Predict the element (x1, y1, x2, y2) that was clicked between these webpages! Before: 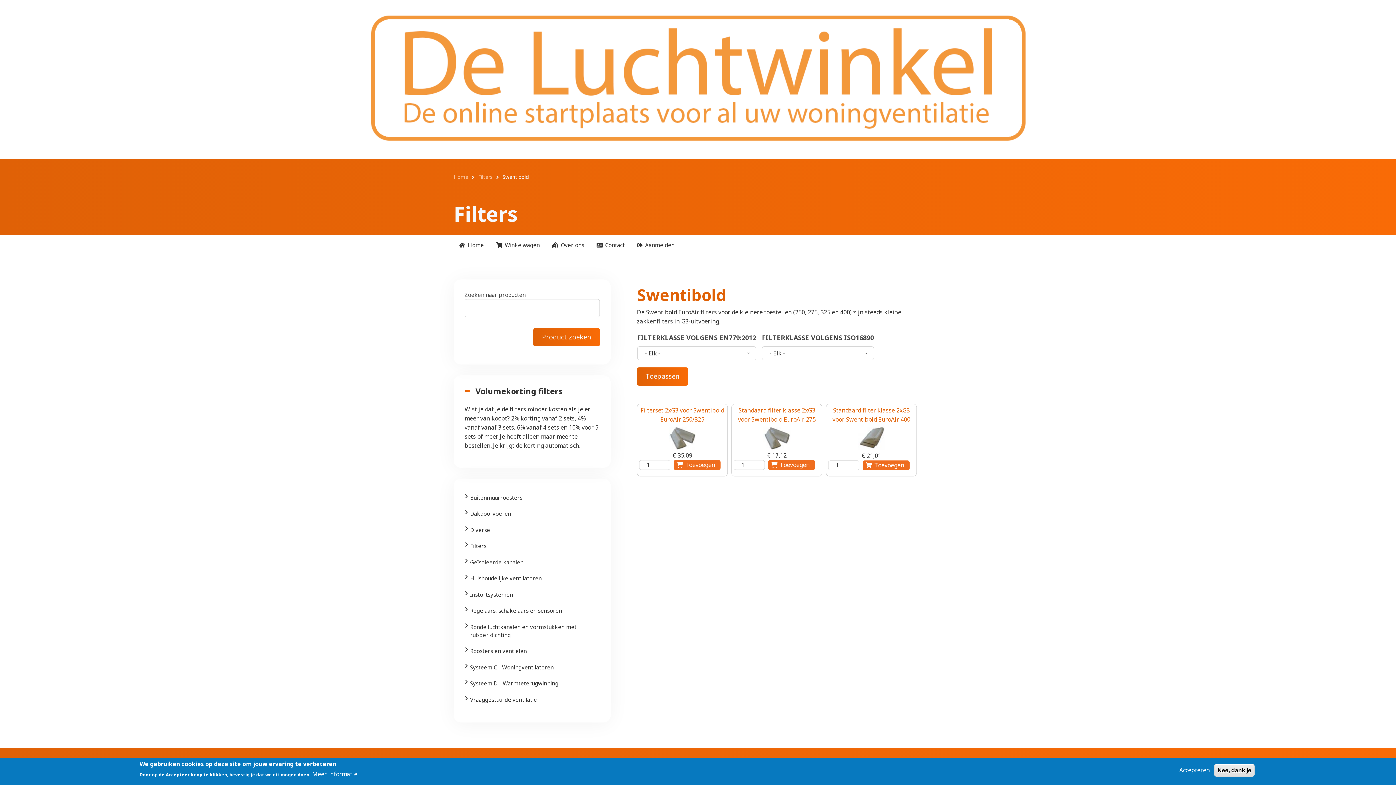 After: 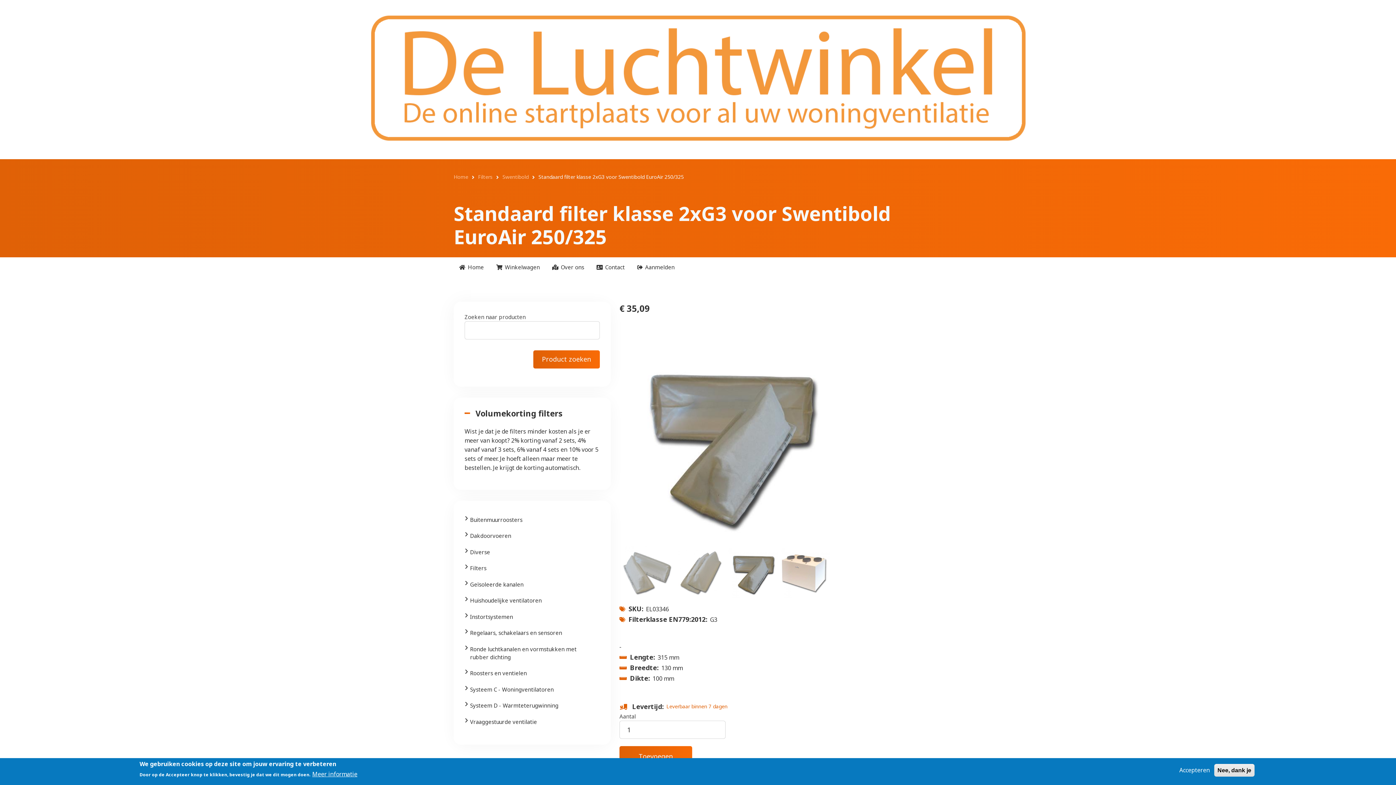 Action: bbox: (668, 433, 696, 441)